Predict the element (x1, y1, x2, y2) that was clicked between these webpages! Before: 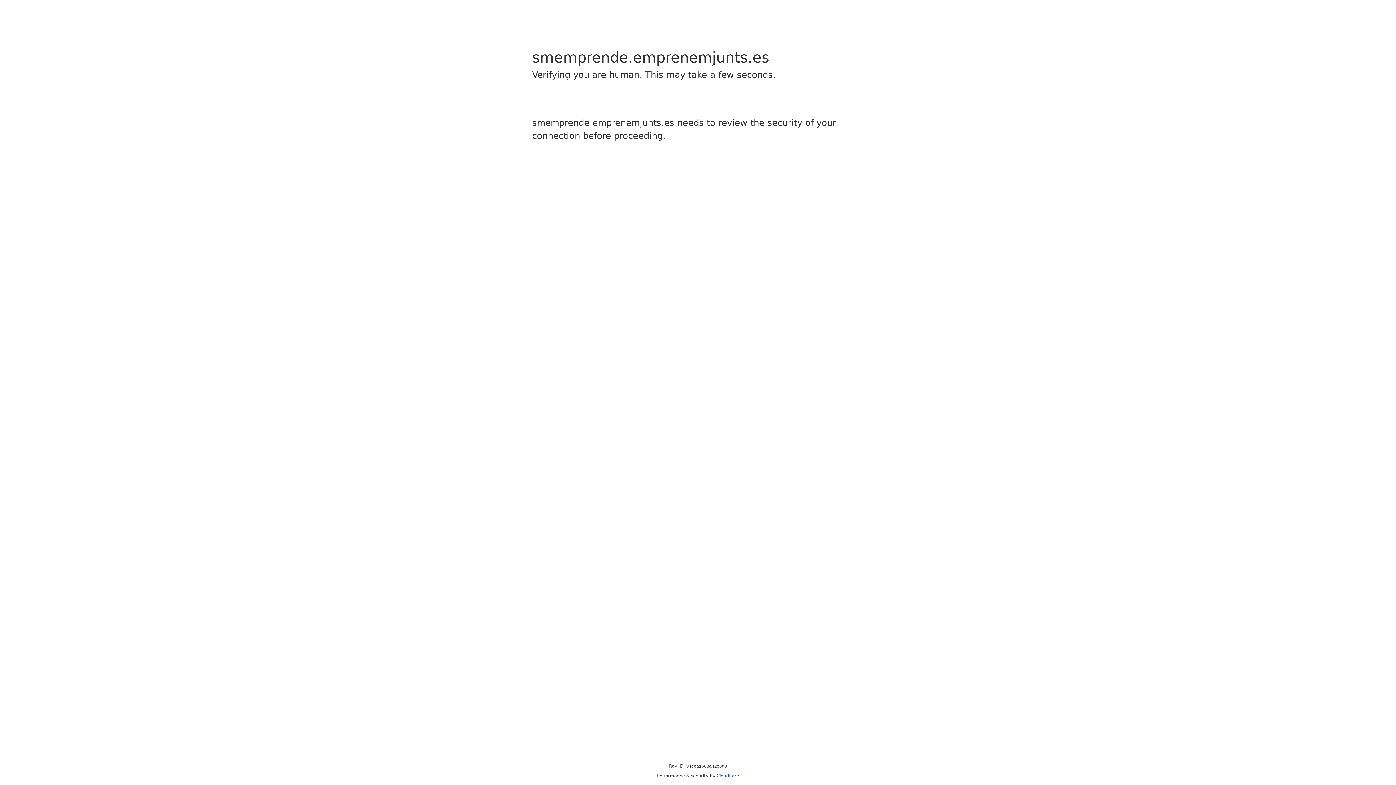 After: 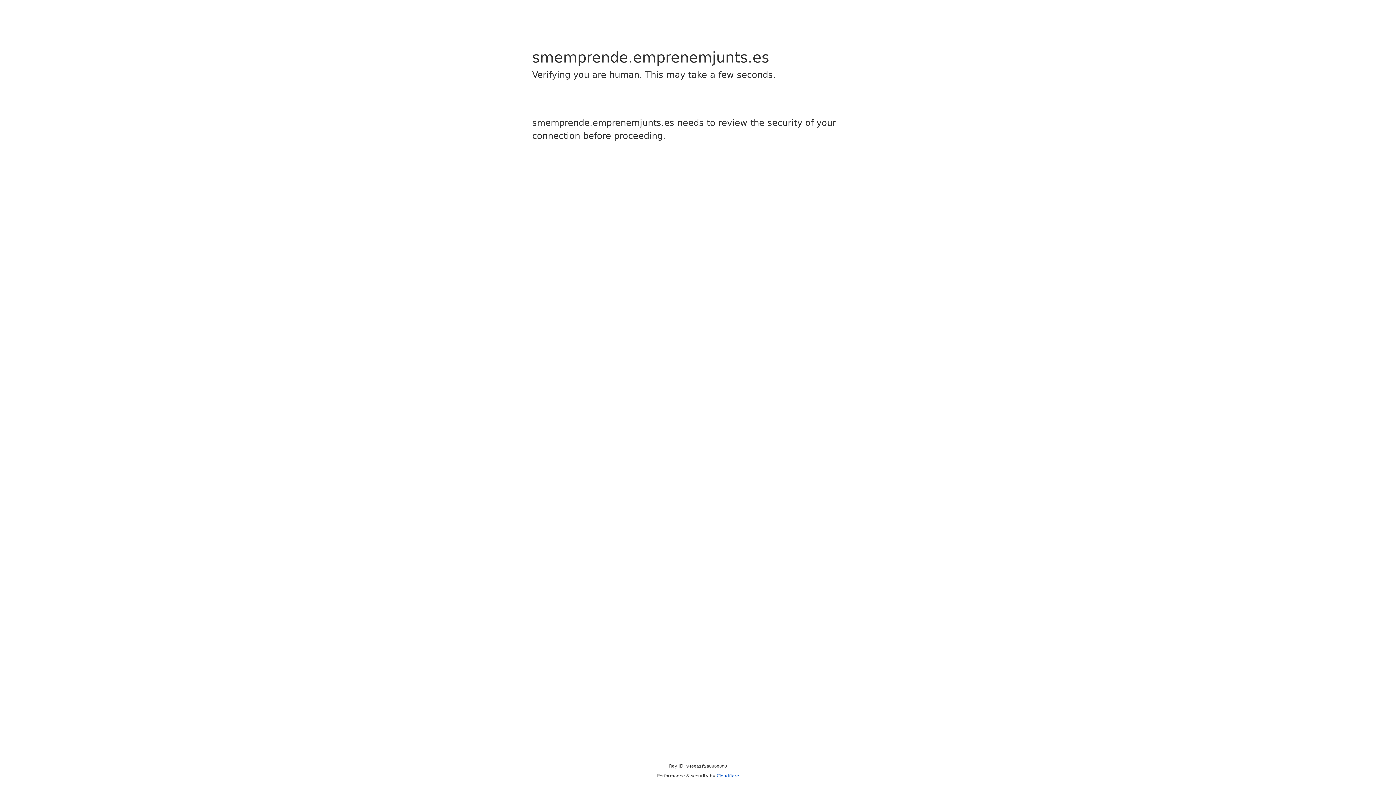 Action: label: Cloudflare bbox: (716, 773, 739, 778)